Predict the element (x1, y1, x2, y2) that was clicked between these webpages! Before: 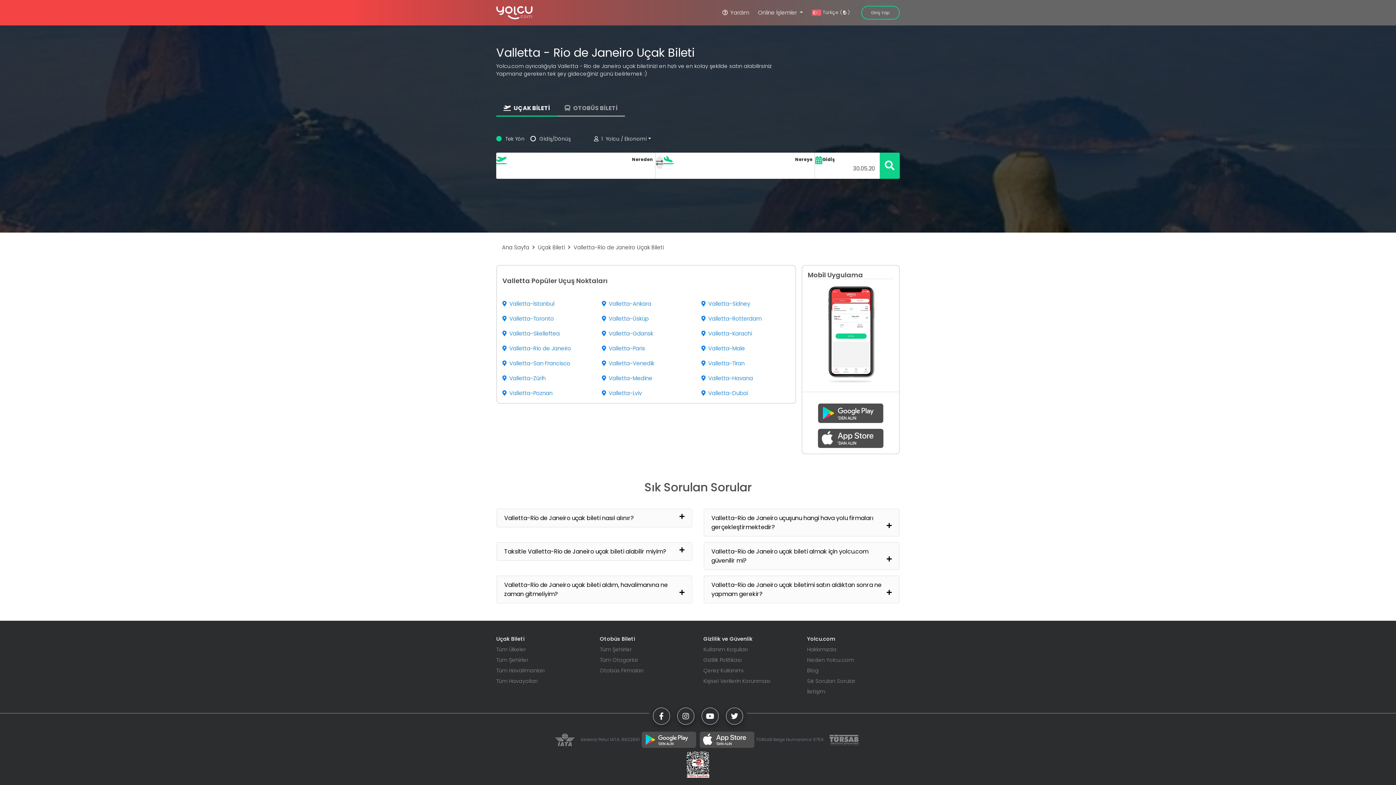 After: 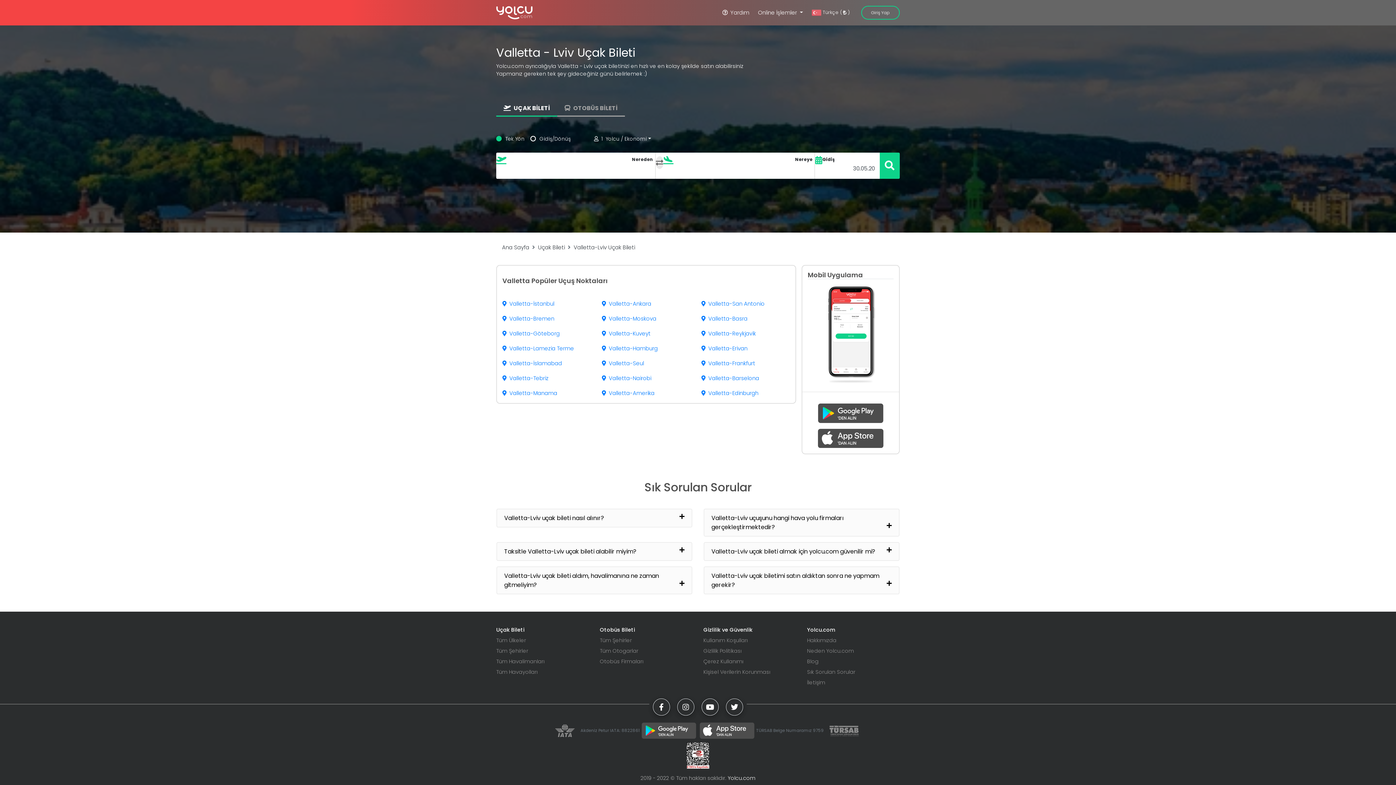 Action: label: Valletta-Lviv bbox: (602, 389, 642, 397)